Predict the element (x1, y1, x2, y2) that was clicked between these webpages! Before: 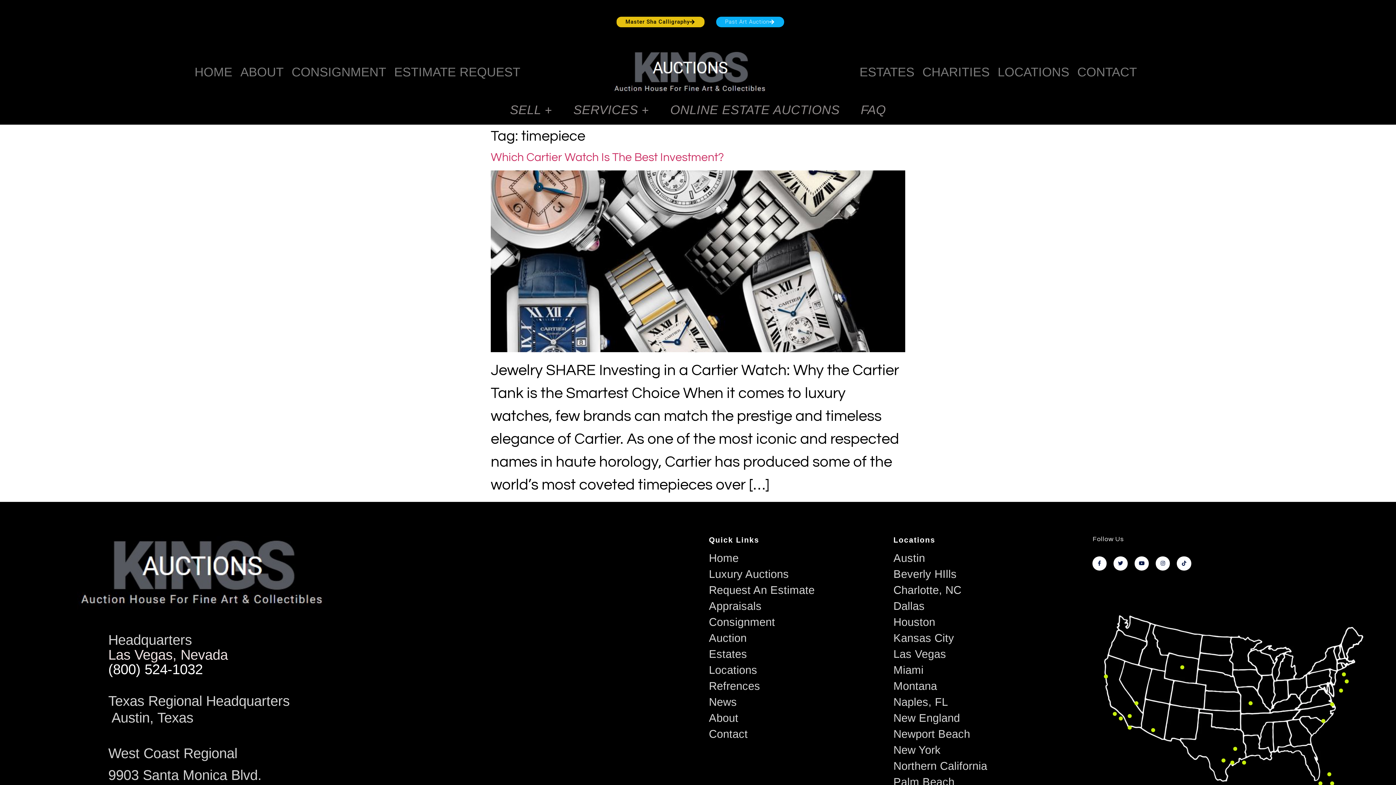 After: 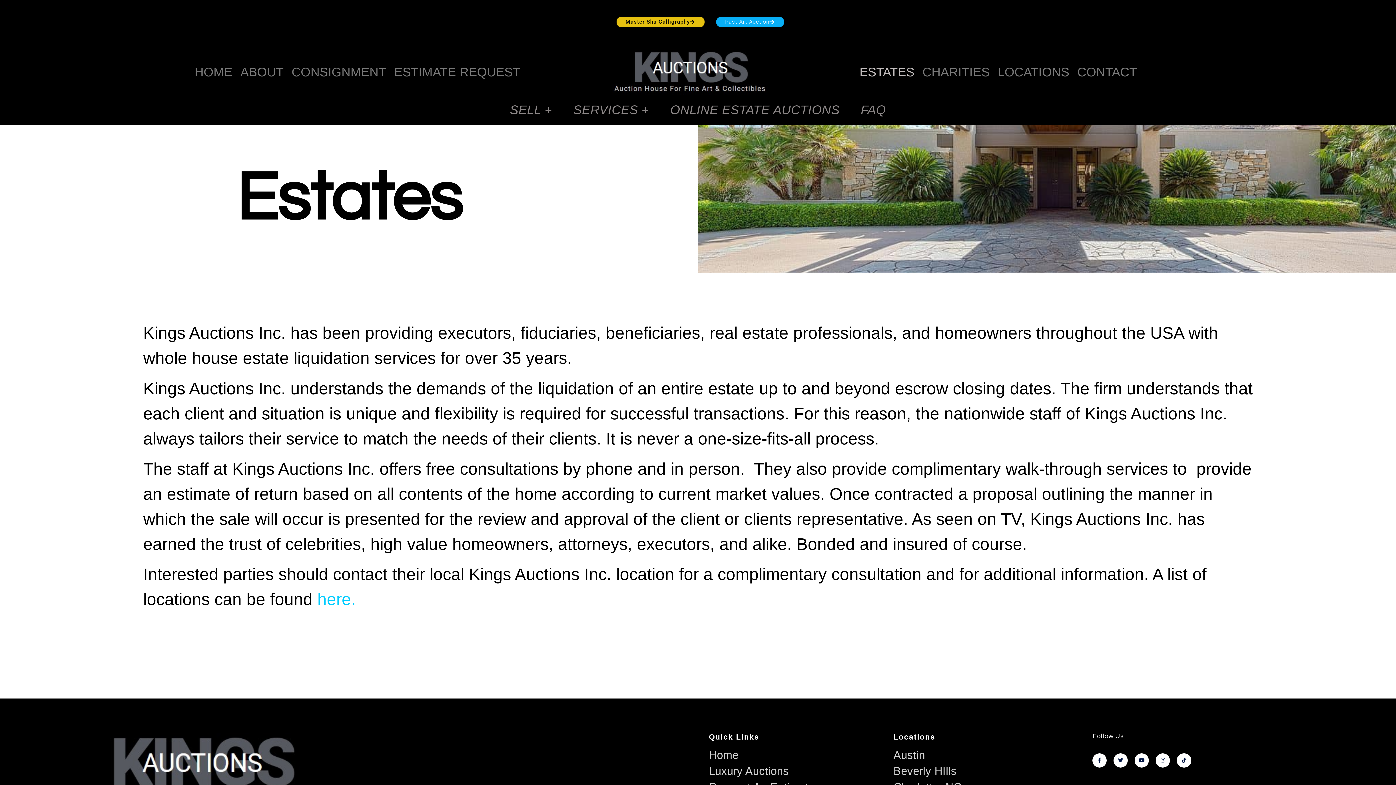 Action: bbox: (855, 66, 918, 77) label: ESTATES